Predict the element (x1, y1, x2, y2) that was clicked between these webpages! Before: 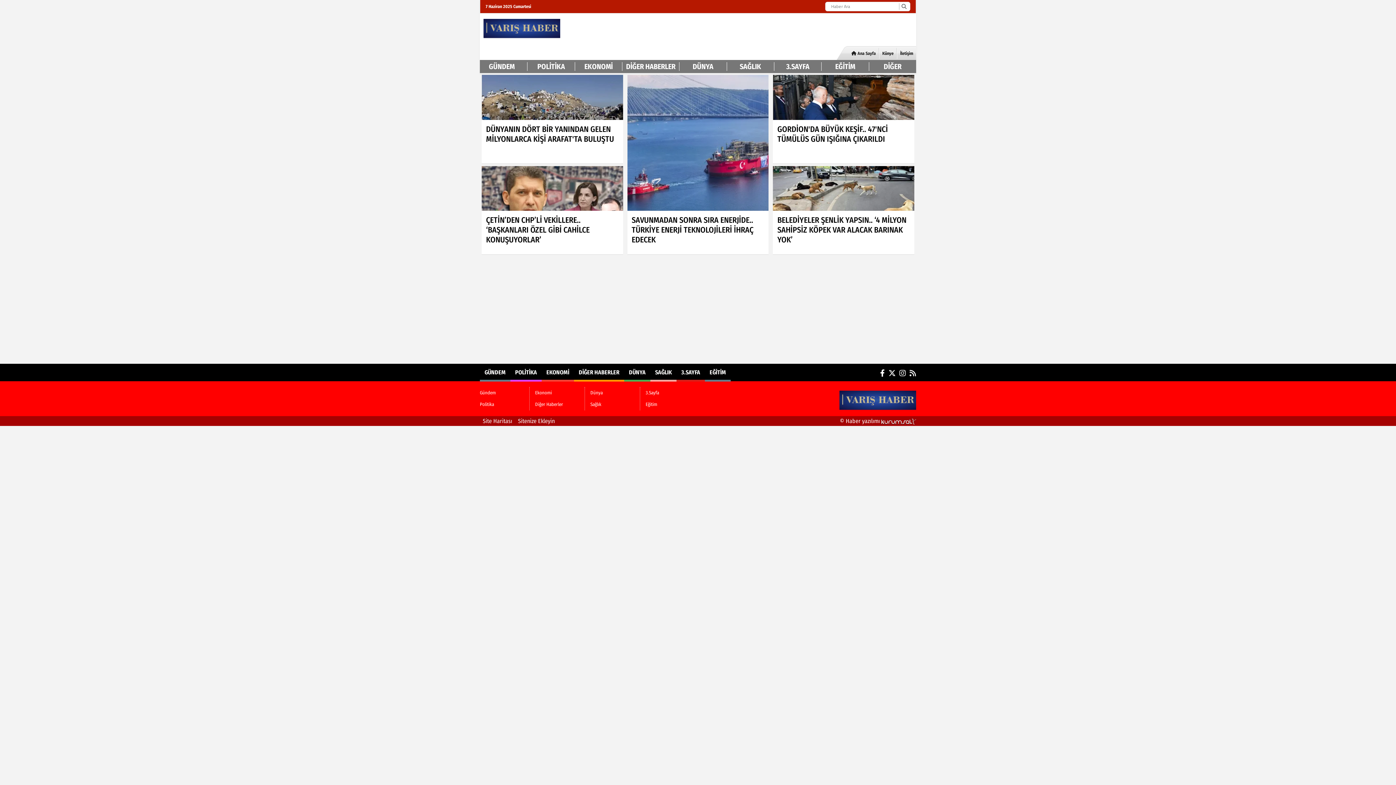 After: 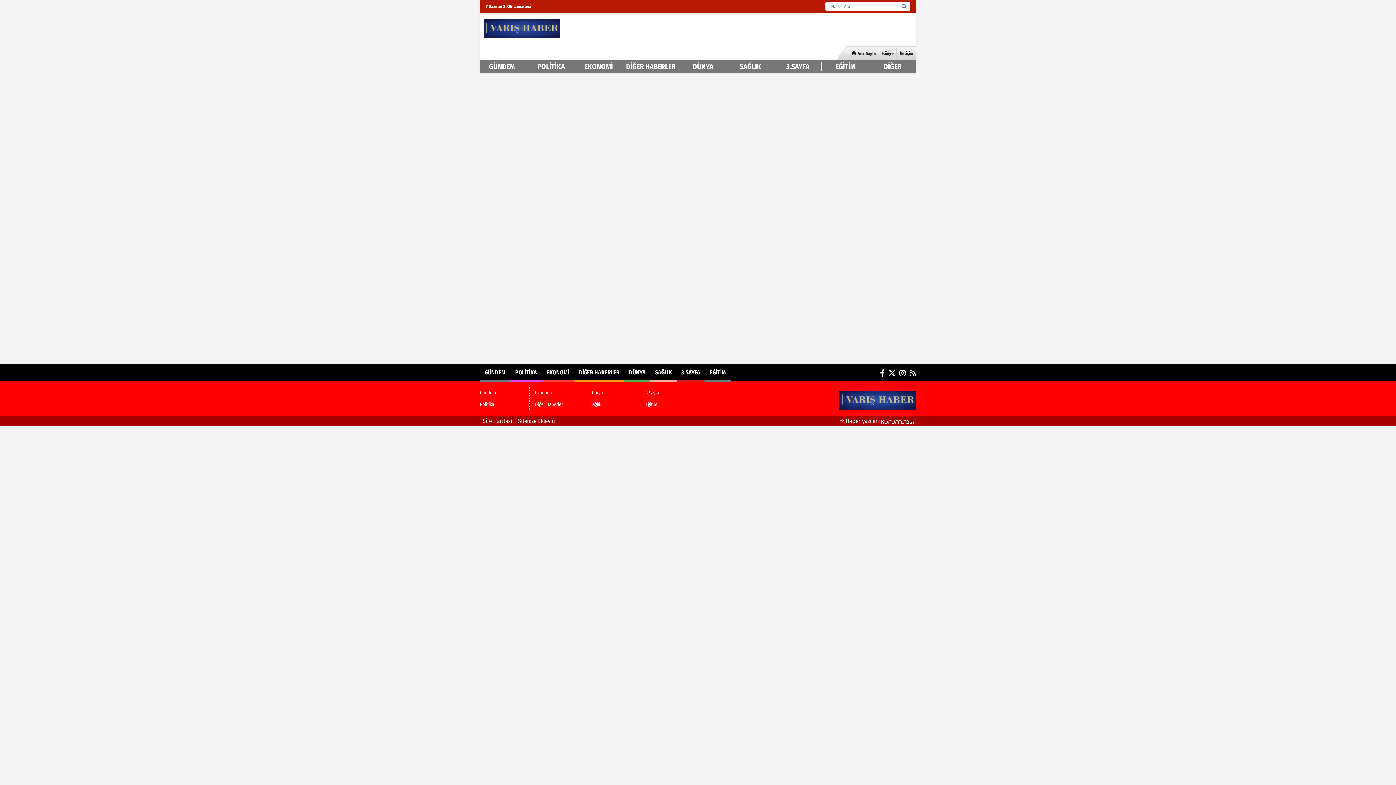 Action: bbox: (590, 387, 634, 398) label: Dünya